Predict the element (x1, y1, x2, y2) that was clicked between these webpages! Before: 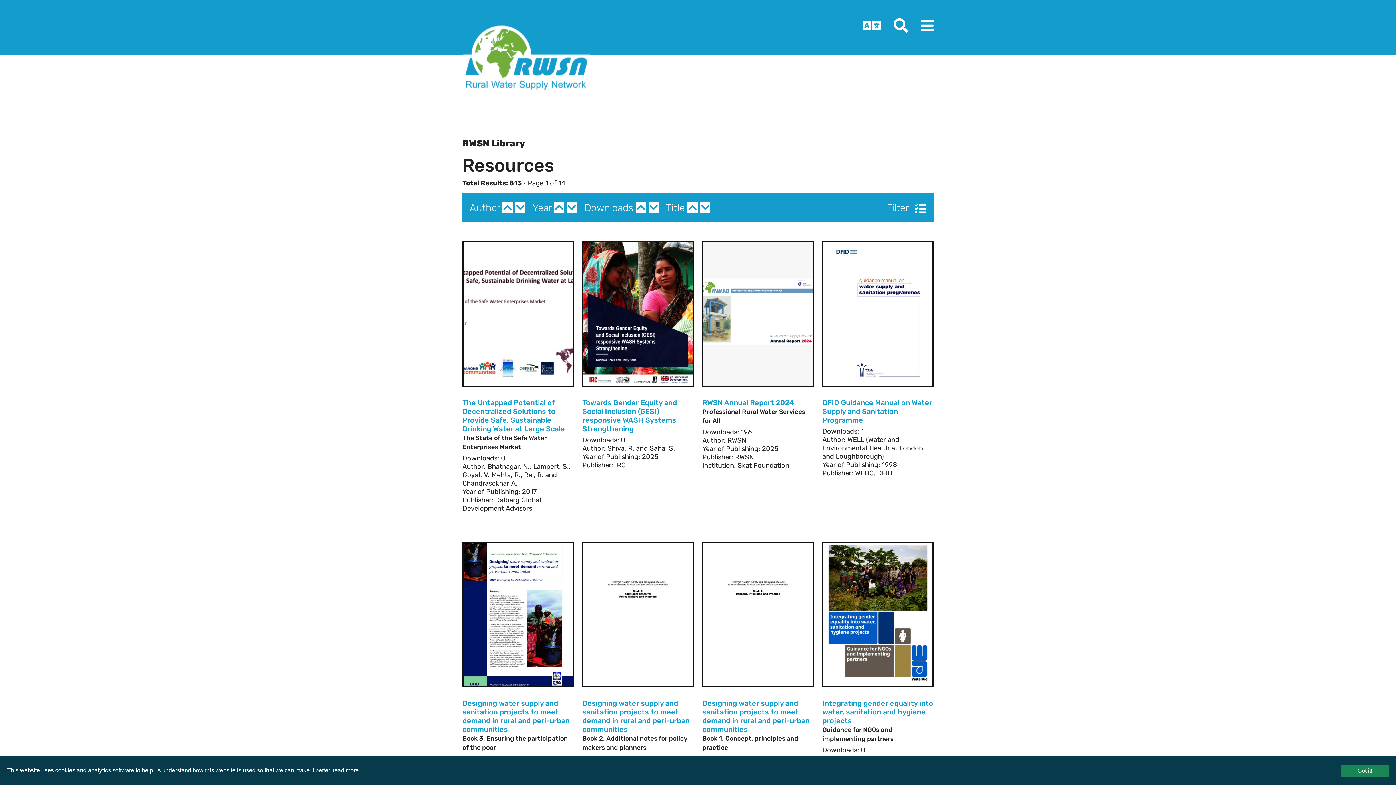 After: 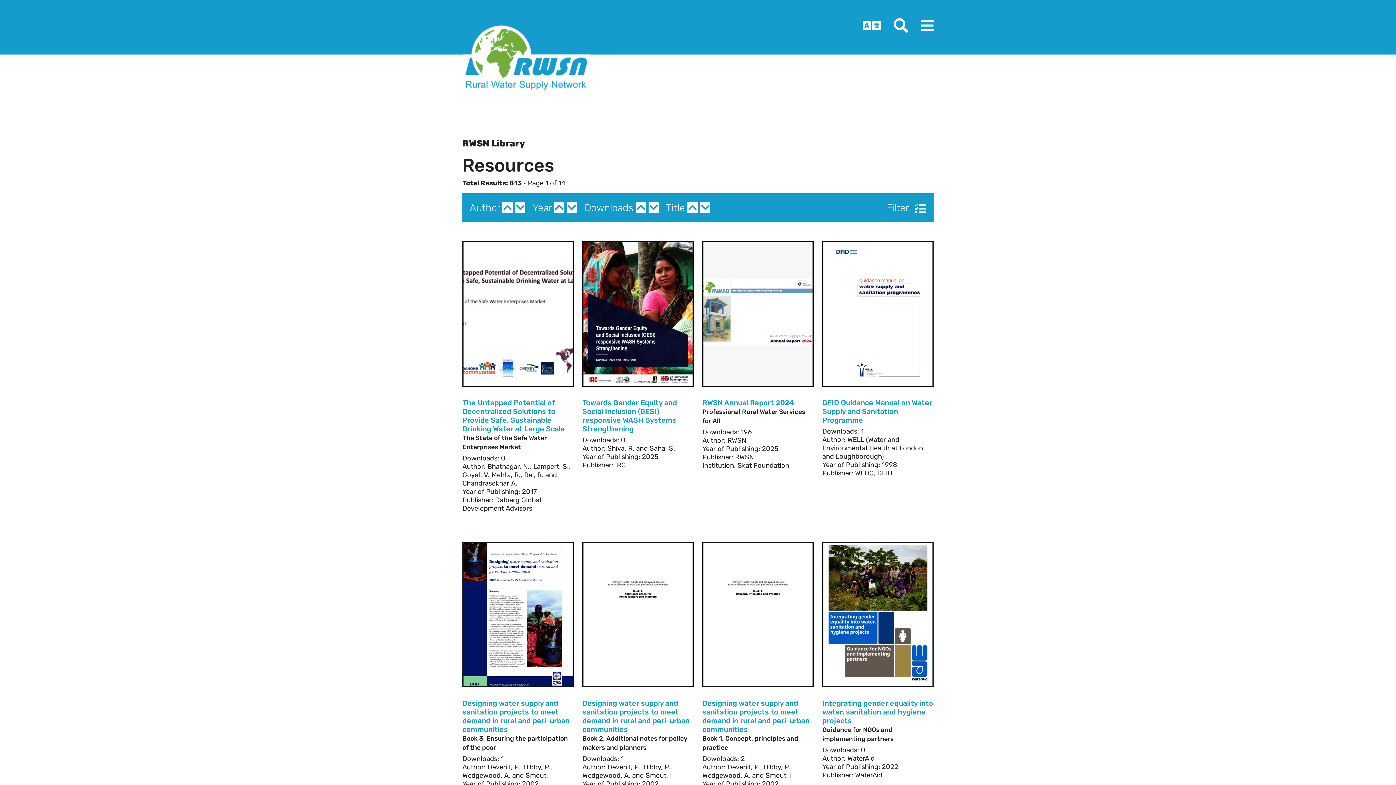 Action: label: Got it! bbox: (1341, 765, 1389, 777)